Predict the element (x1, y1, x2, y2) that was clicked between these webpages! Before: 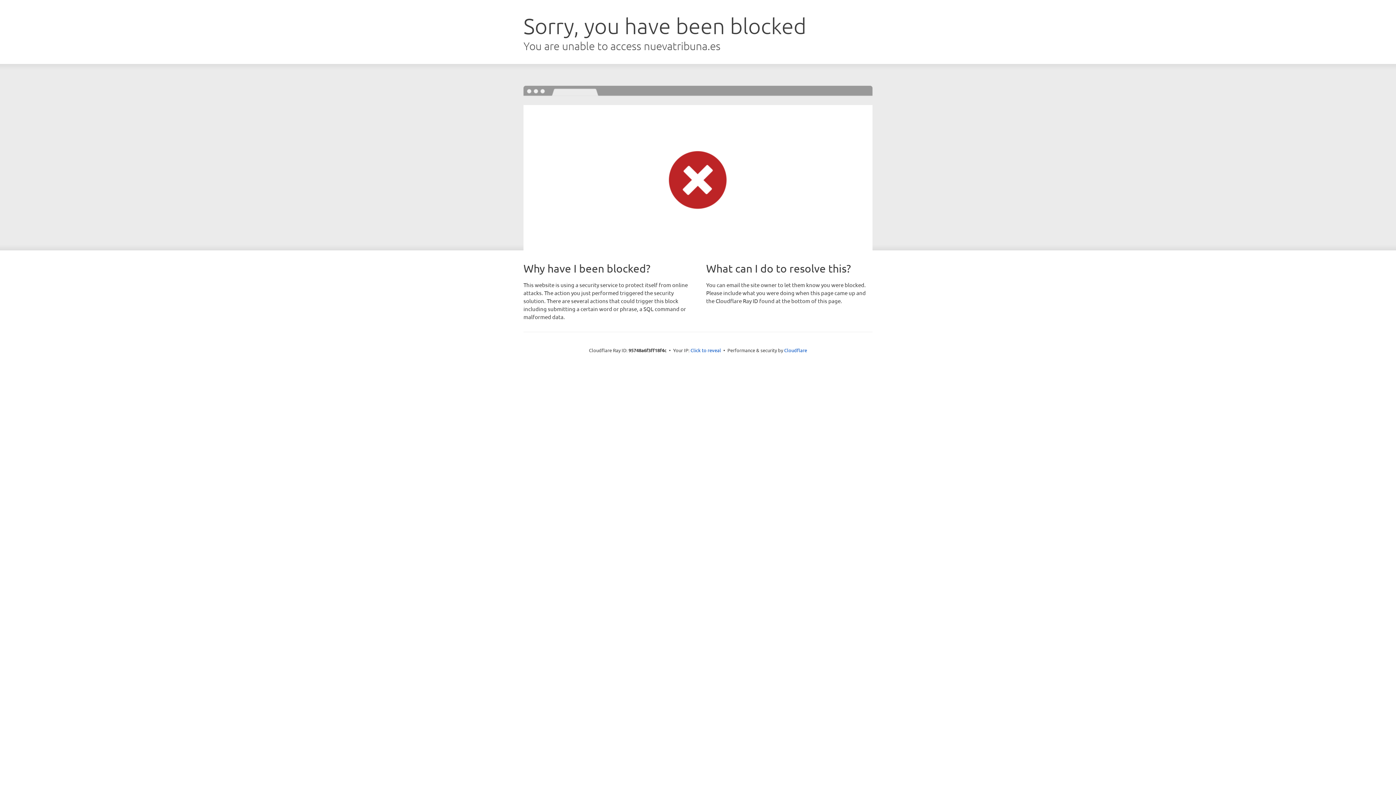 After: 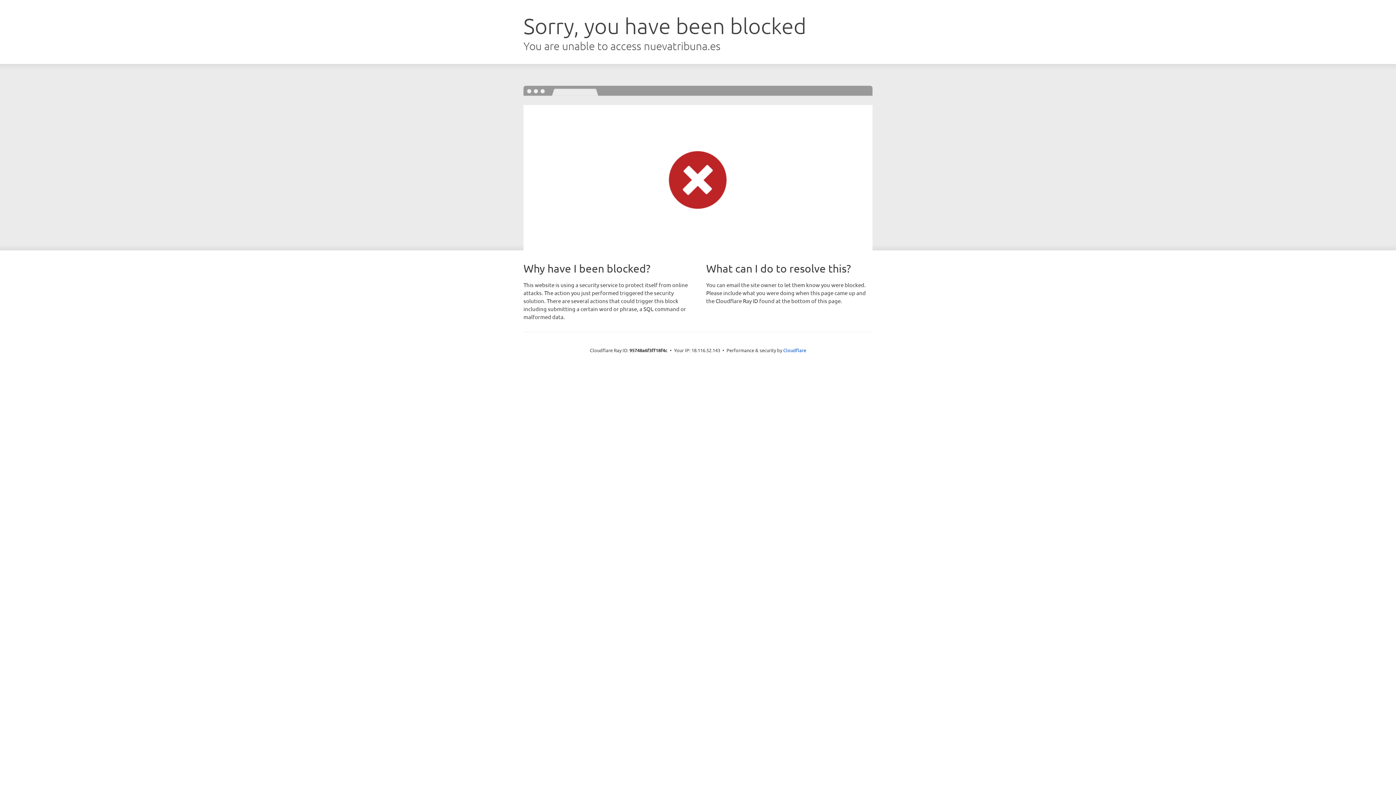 Action: label: Click to reveal bbox: (690, 346, 721, 353)